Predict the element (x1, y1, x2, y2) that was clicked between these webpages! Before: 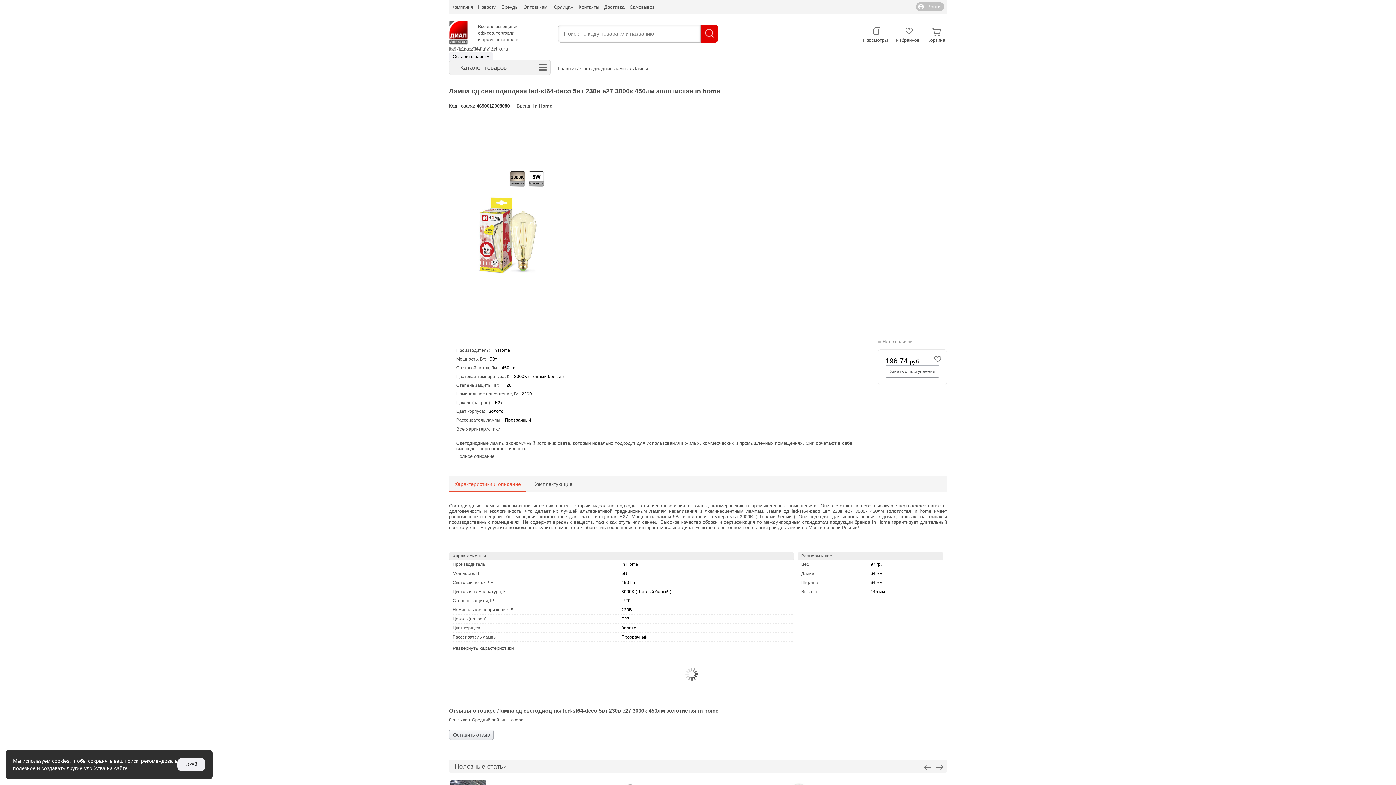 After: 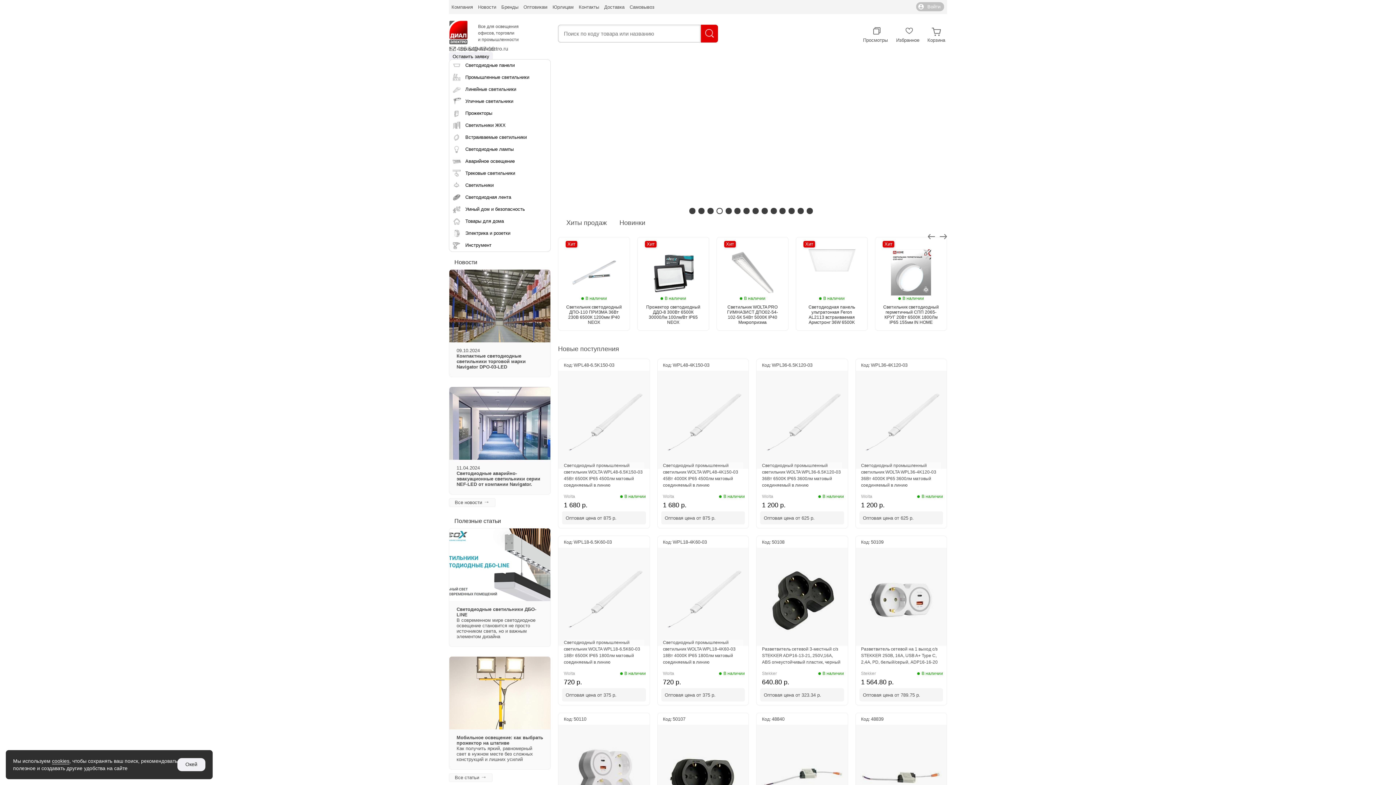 Action: bbox: (449, 20, 468, 45)